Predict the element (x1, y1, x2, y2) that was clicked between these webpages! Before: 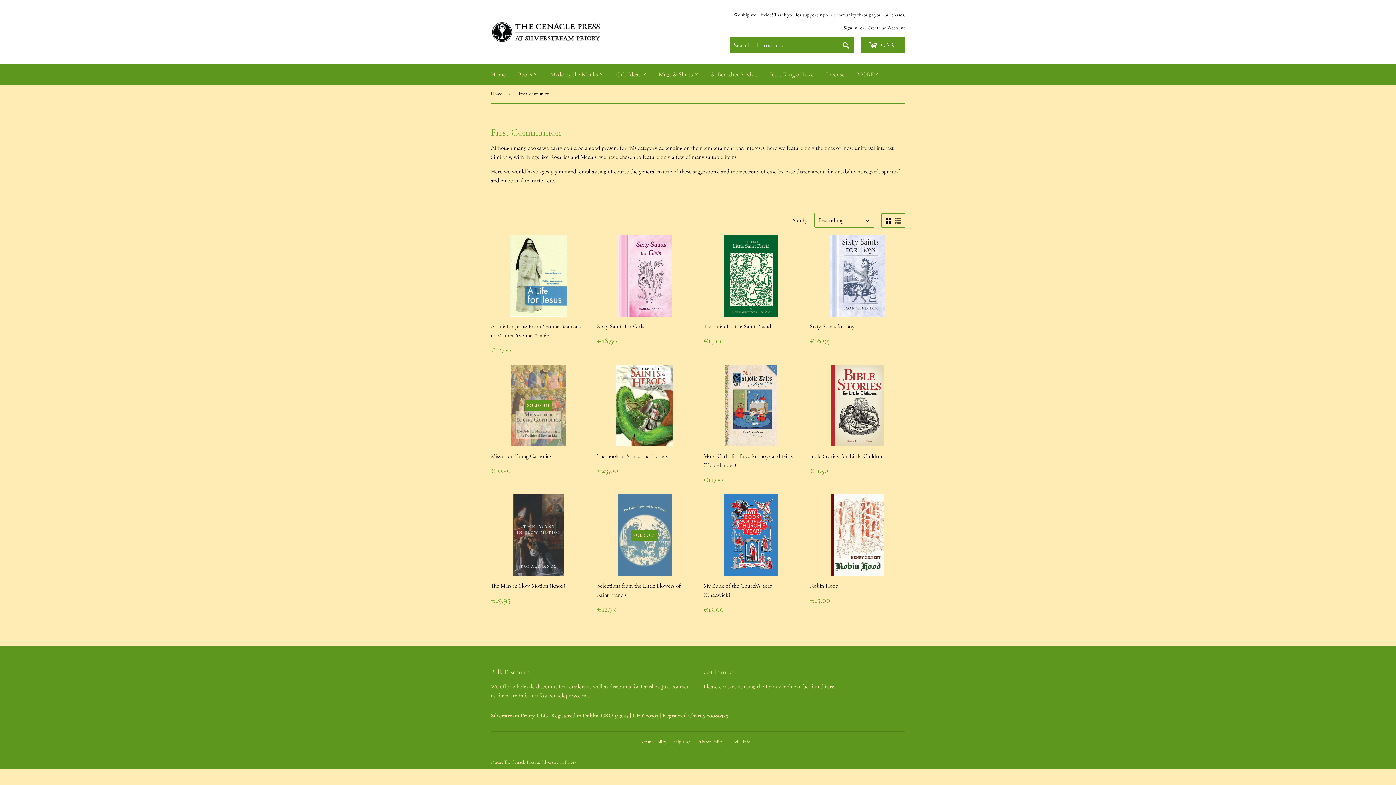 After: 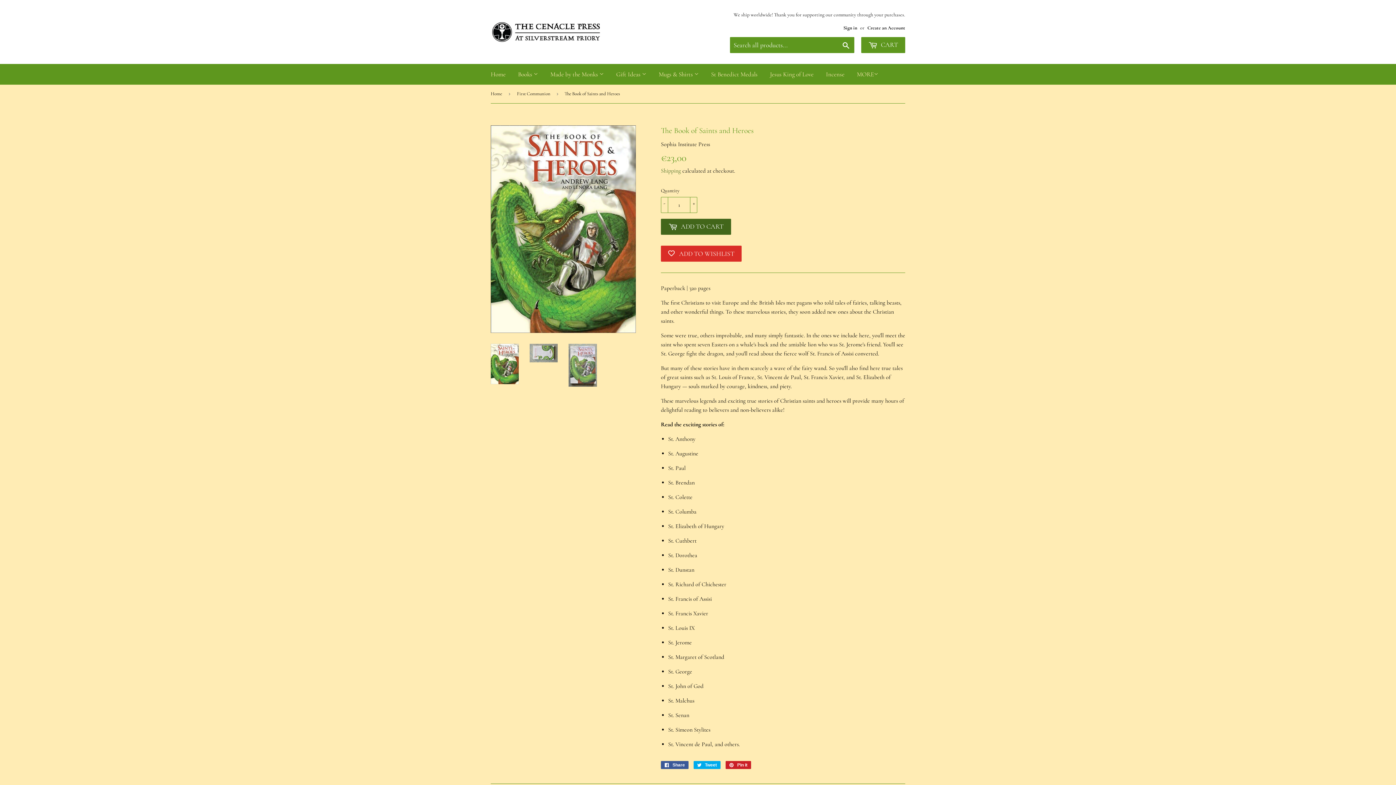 Action: bbox: (597, 364, 692, 474) label: The Book of Saints and Heroes

Regular price
€23,00
€23,00